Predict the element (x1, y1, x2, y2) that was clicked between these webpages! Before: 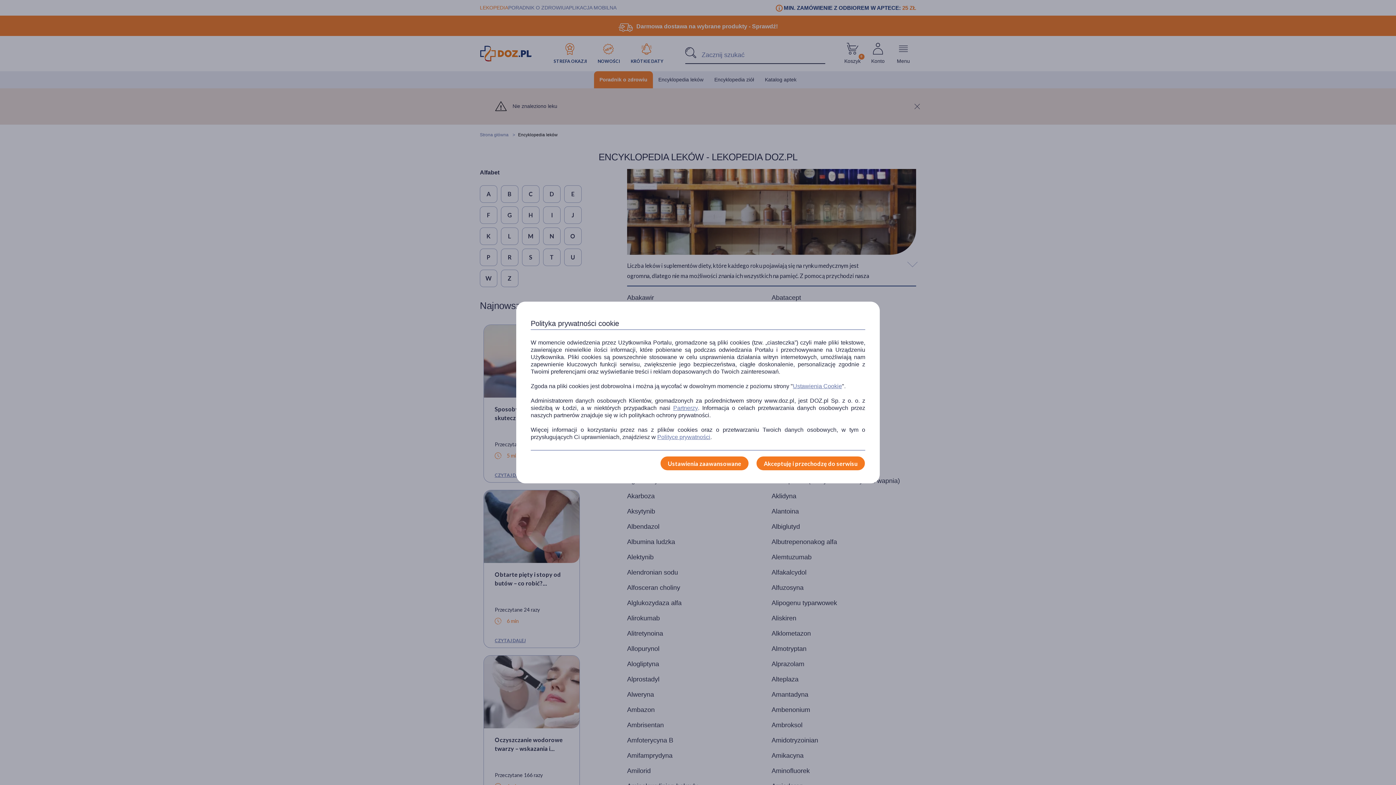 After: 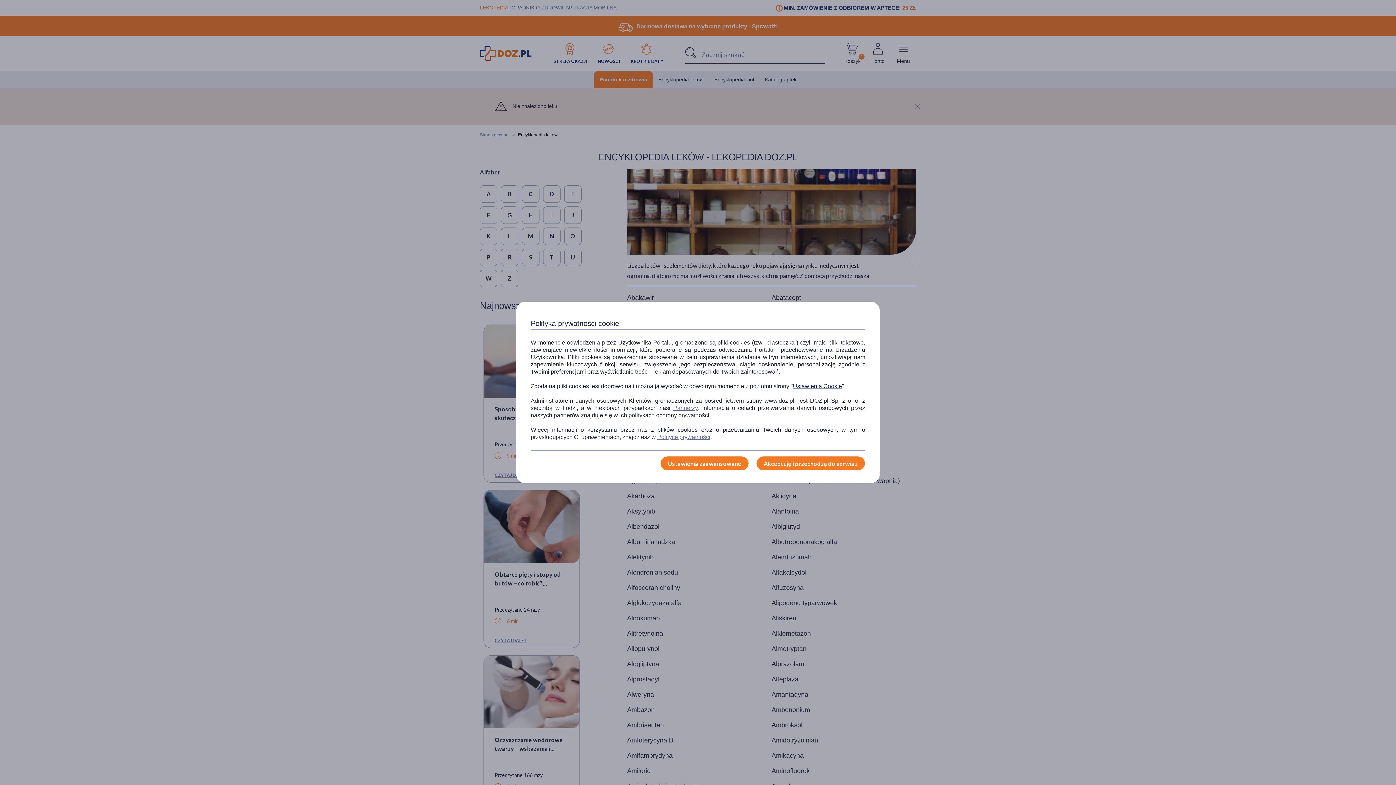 Action: bbox: (793, 382, 842, 390) label: Ustawienia Cookie